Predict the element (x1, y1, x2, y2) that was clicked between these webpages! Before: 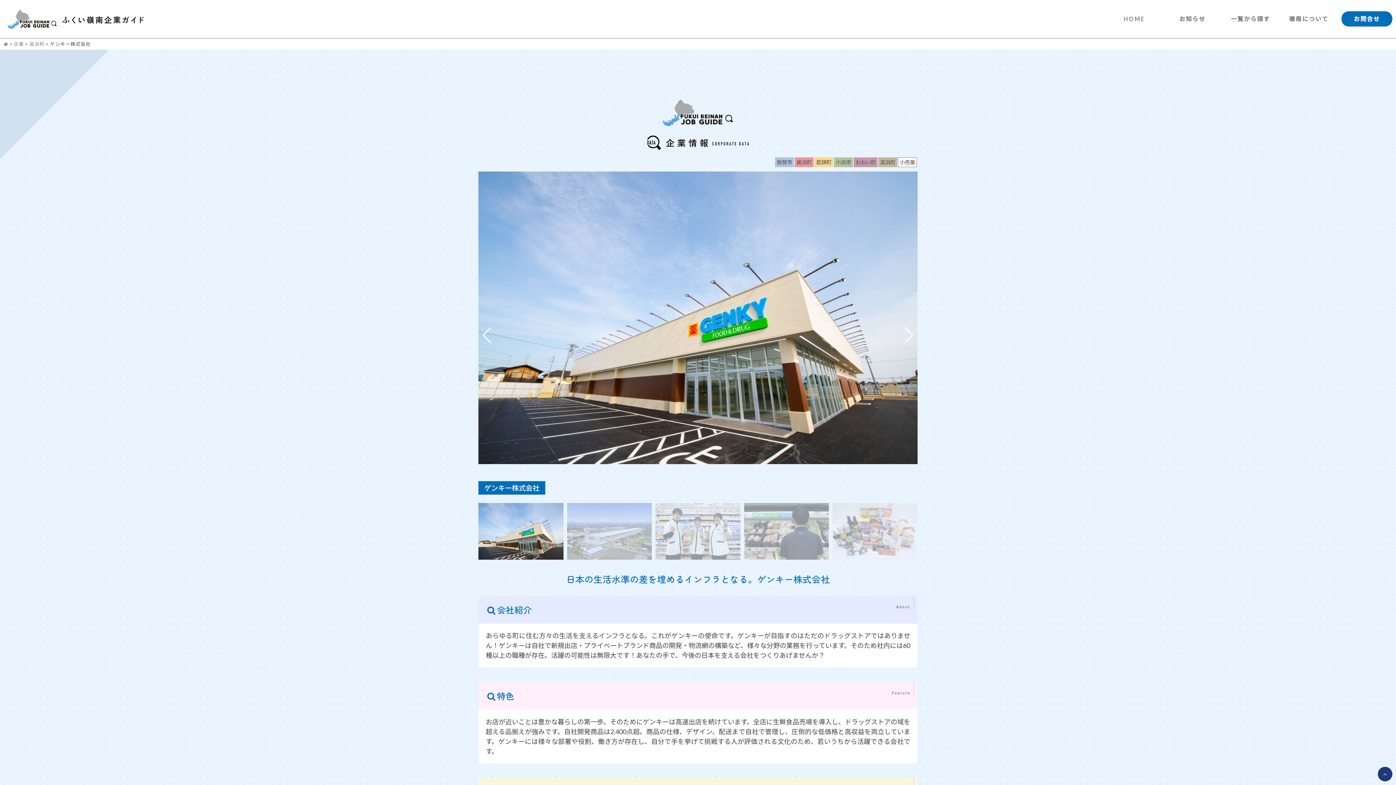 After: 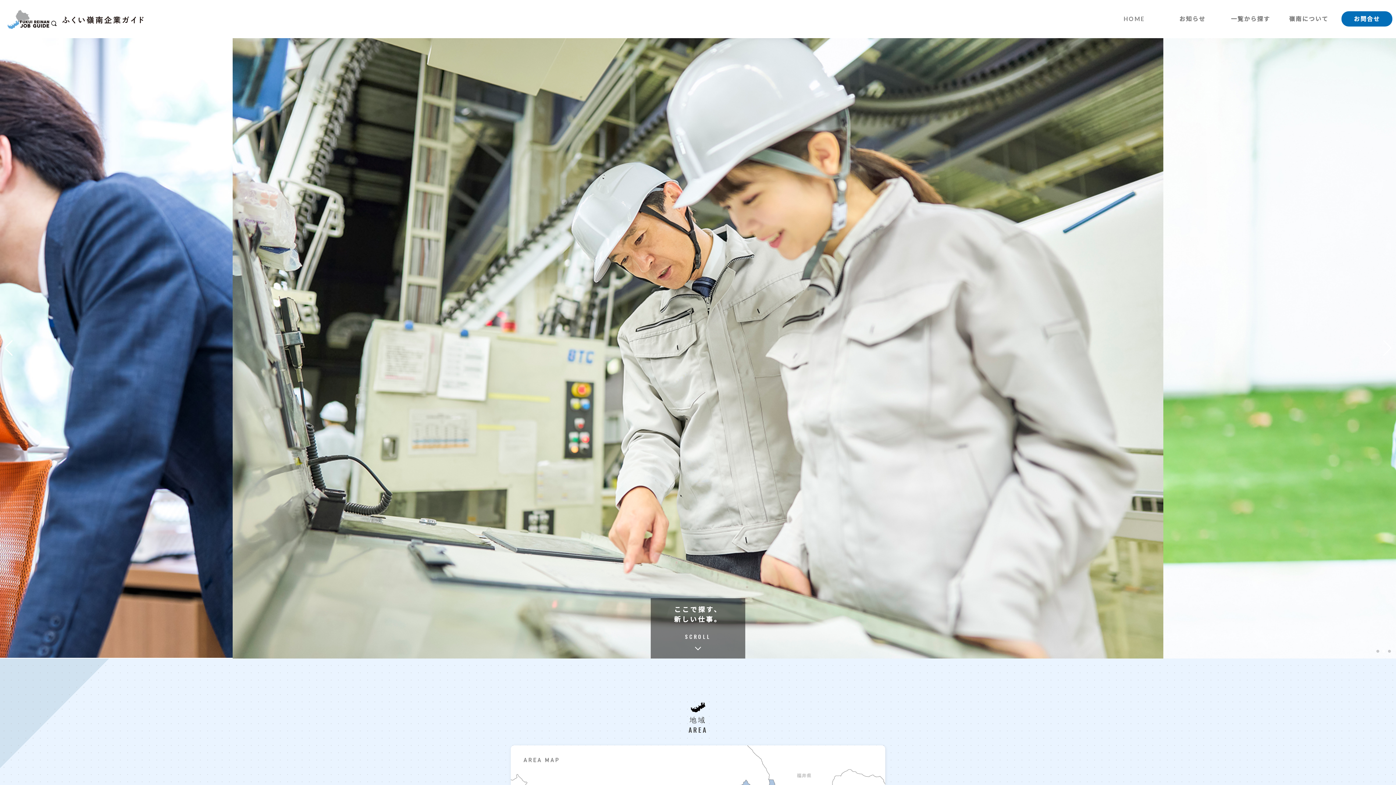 Action: bbox: (0, 27, 149, 33)